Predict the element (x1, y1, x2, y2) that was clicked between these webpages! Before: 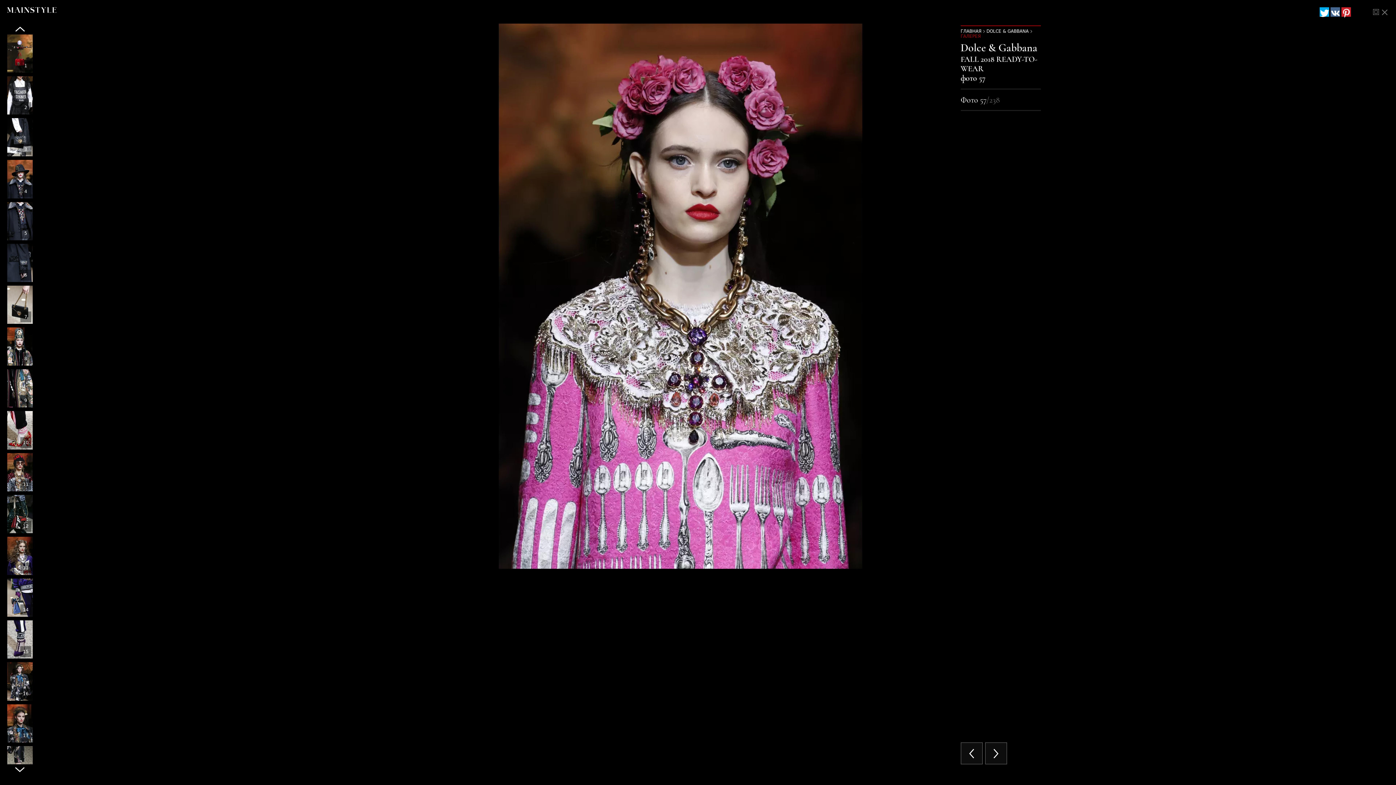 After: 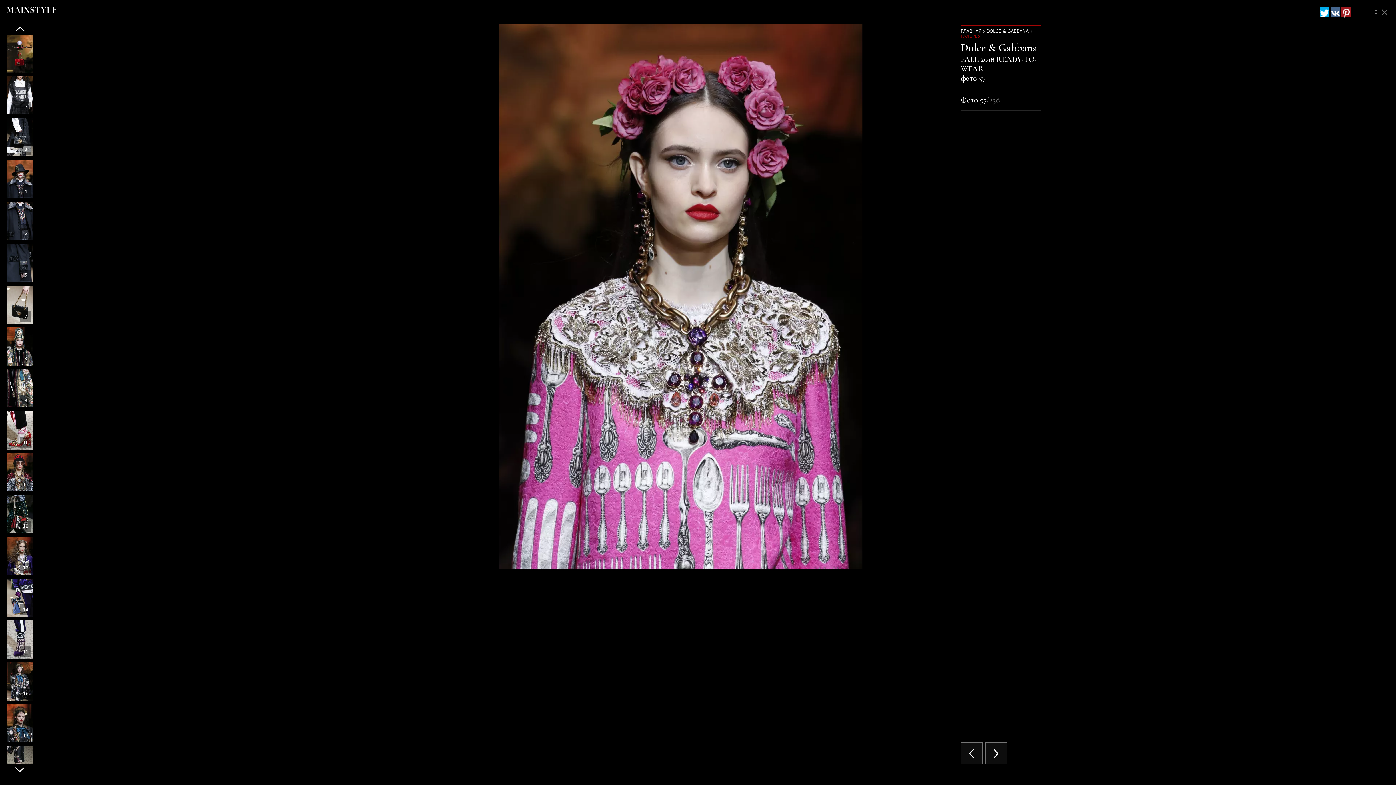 Action: bbox: (1341, 7, 1351, 16)